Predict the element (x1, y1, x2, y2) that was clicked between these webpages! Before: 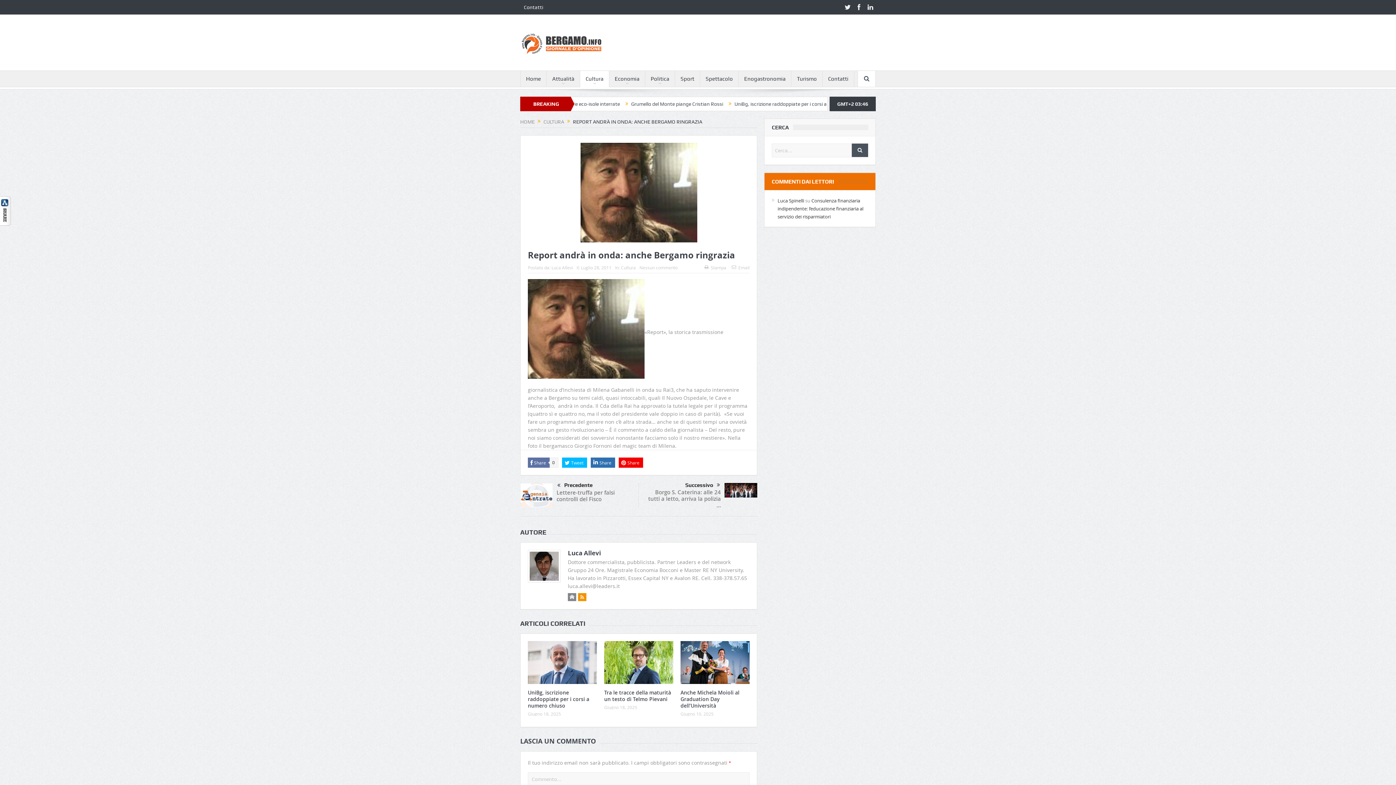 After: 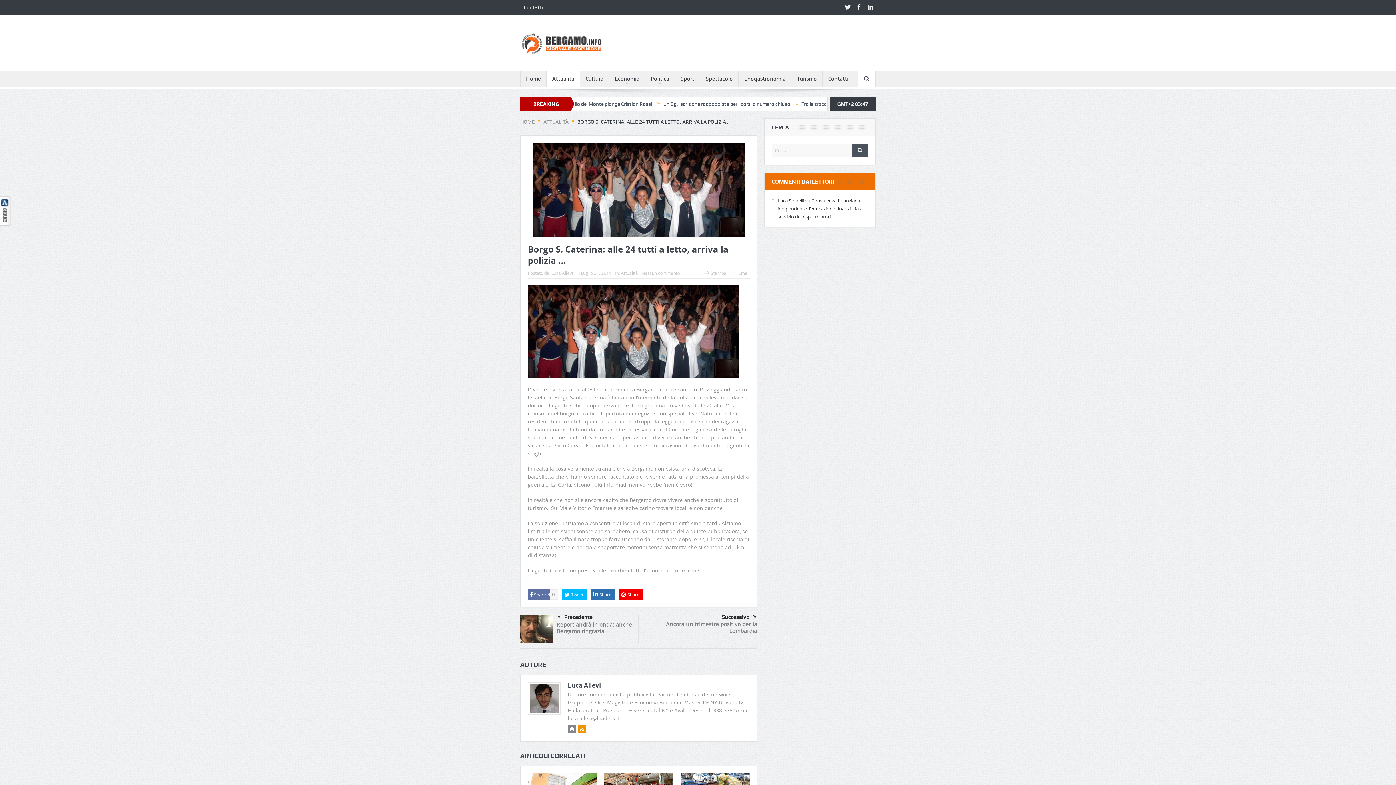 Action: bbox: (644, 481, 721, 489) label: Successivo